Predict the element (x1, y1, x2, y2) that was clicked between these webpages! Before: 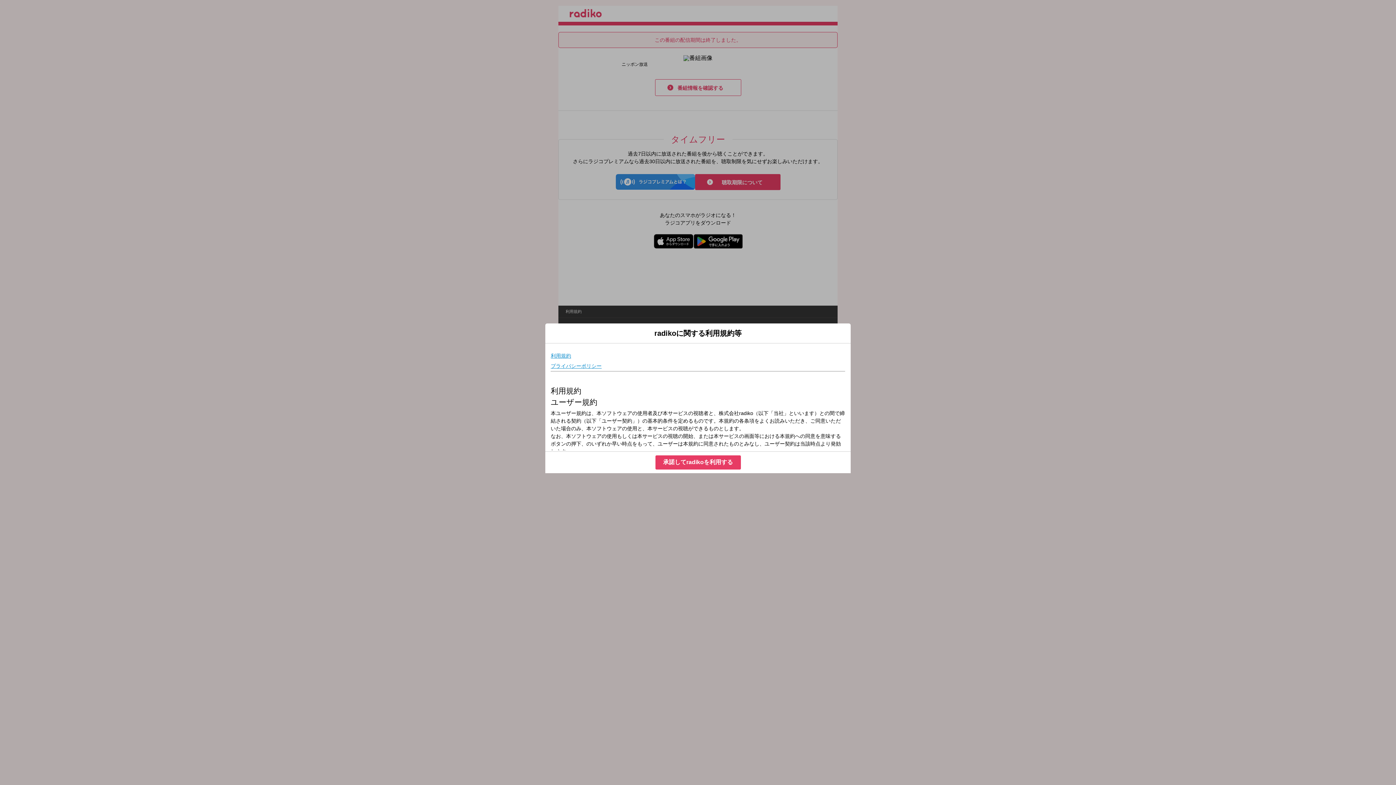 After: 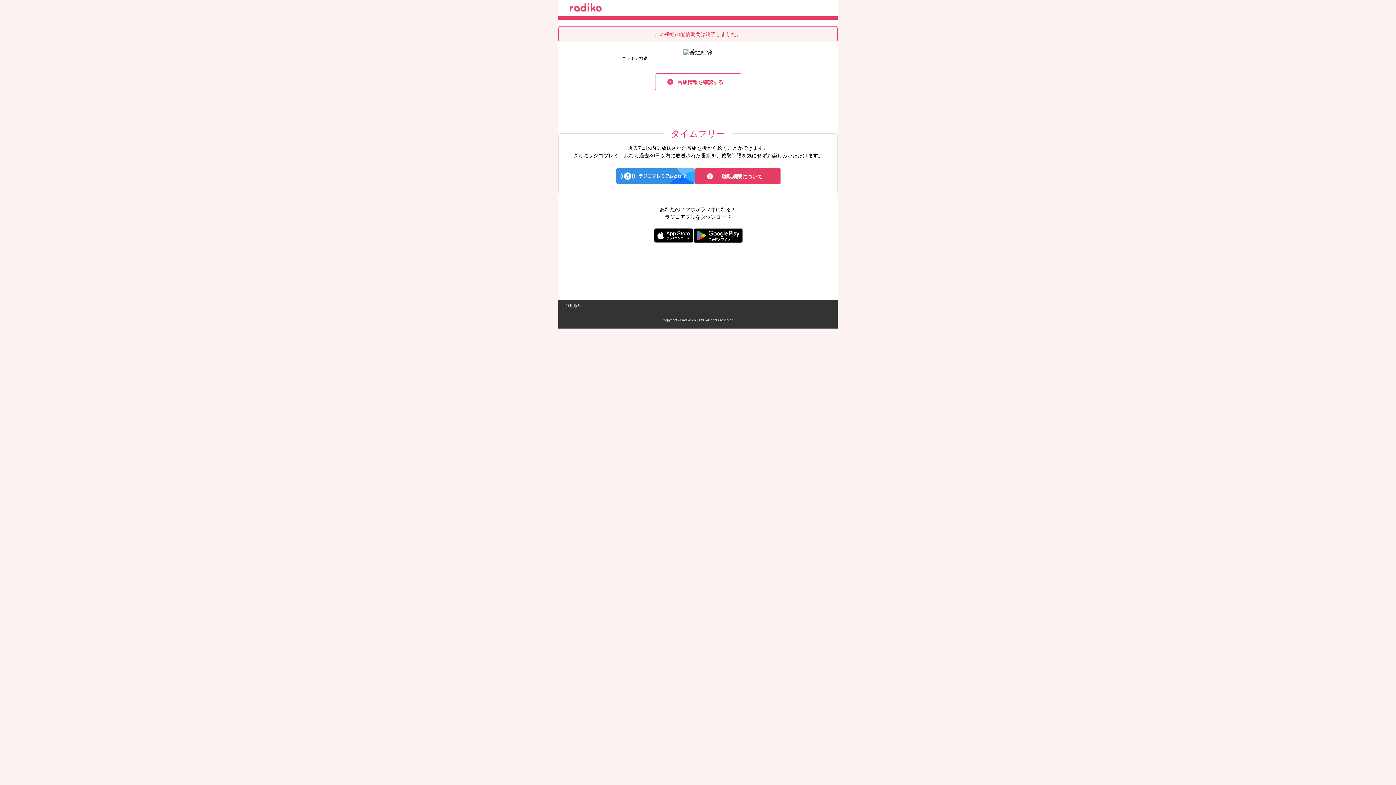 Action: bbox: (655, 455, 740, 469) label: 承諾してradikoを利用する